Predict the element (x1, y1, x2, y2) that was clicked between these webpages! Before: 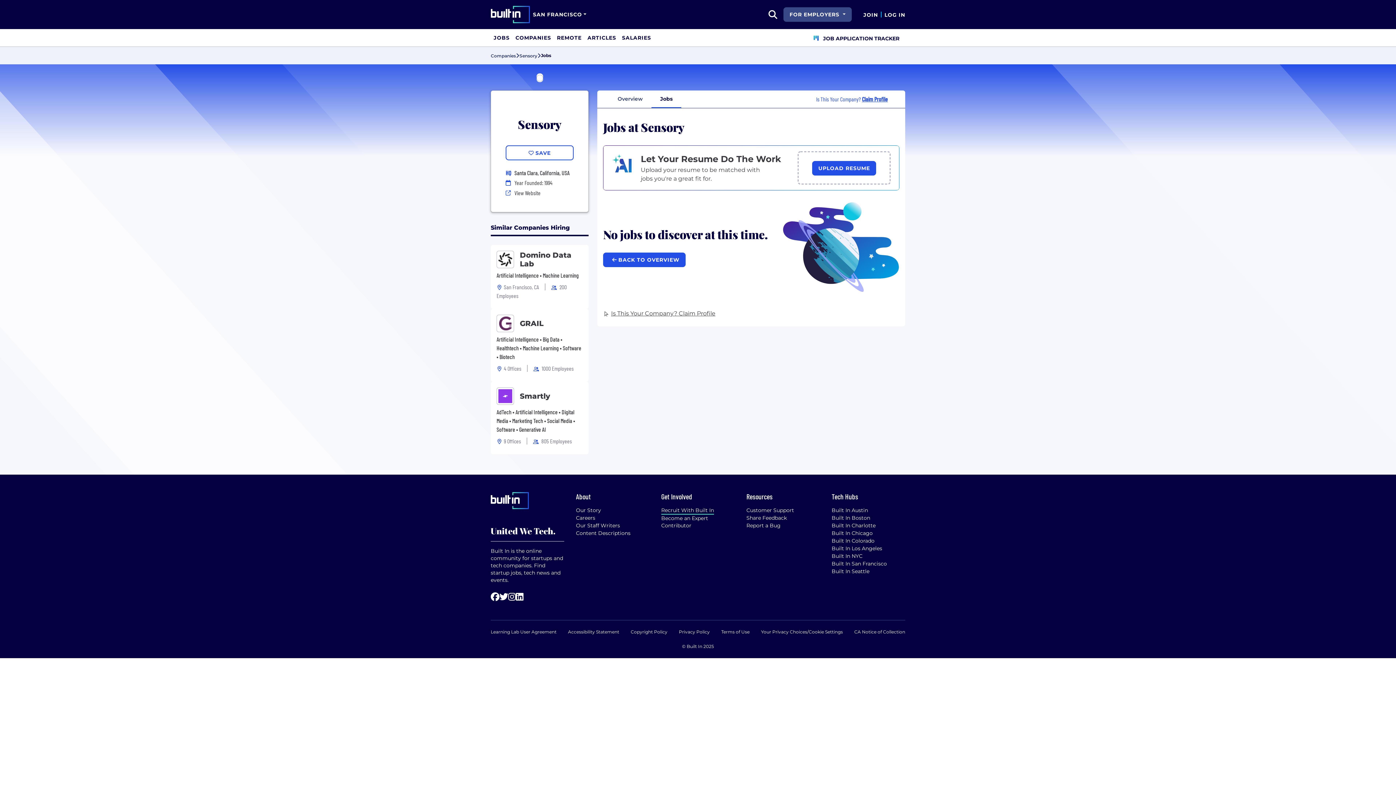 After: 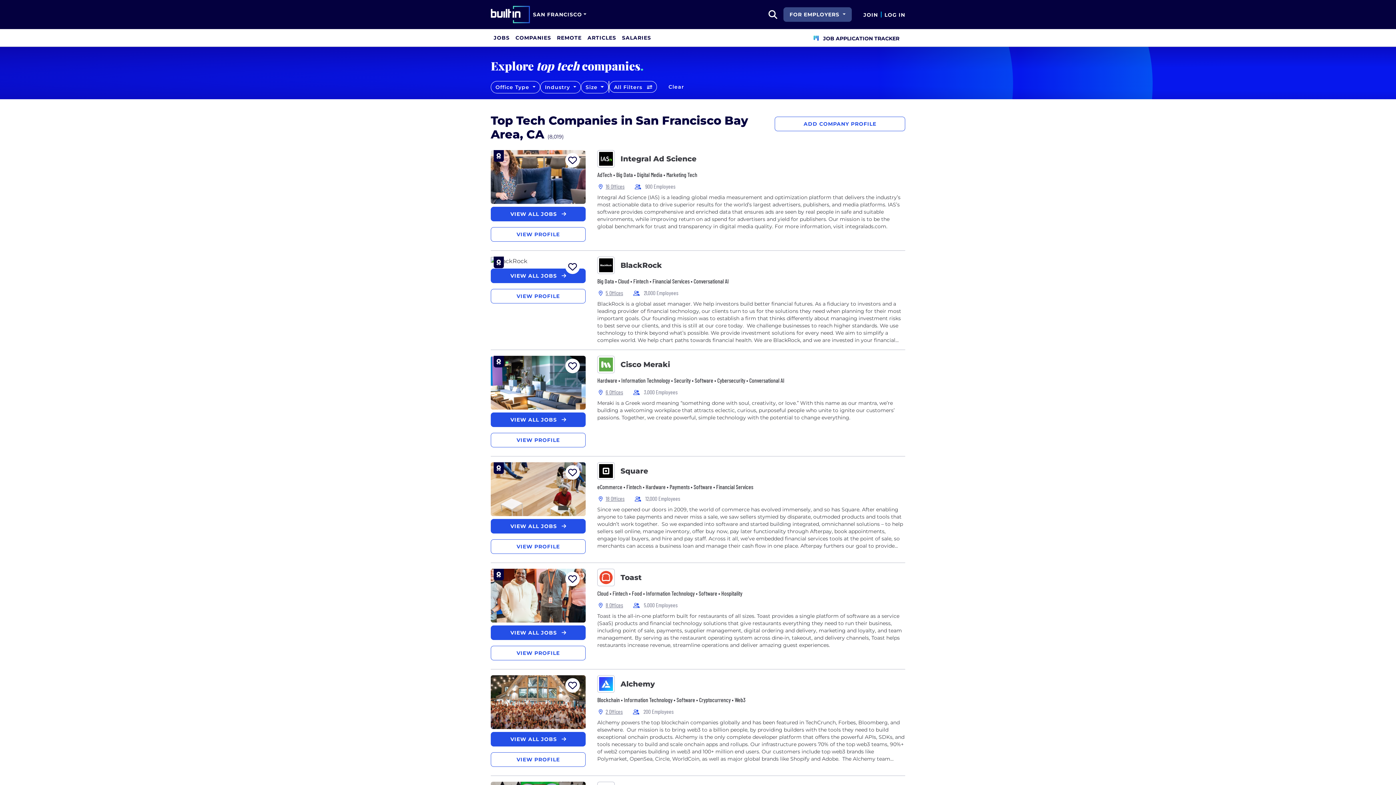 Action: label: COMPANIES bbox: (512, 29, 554, 46)